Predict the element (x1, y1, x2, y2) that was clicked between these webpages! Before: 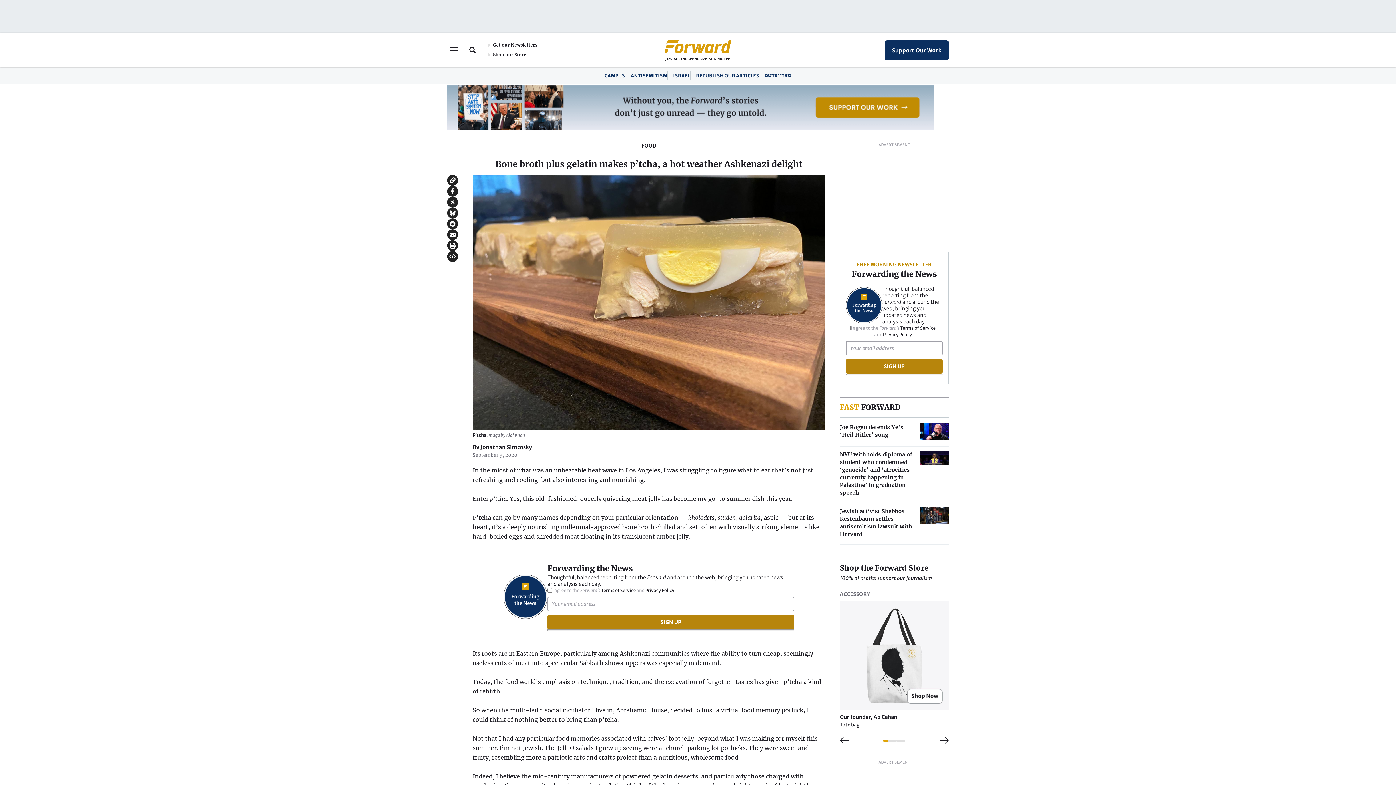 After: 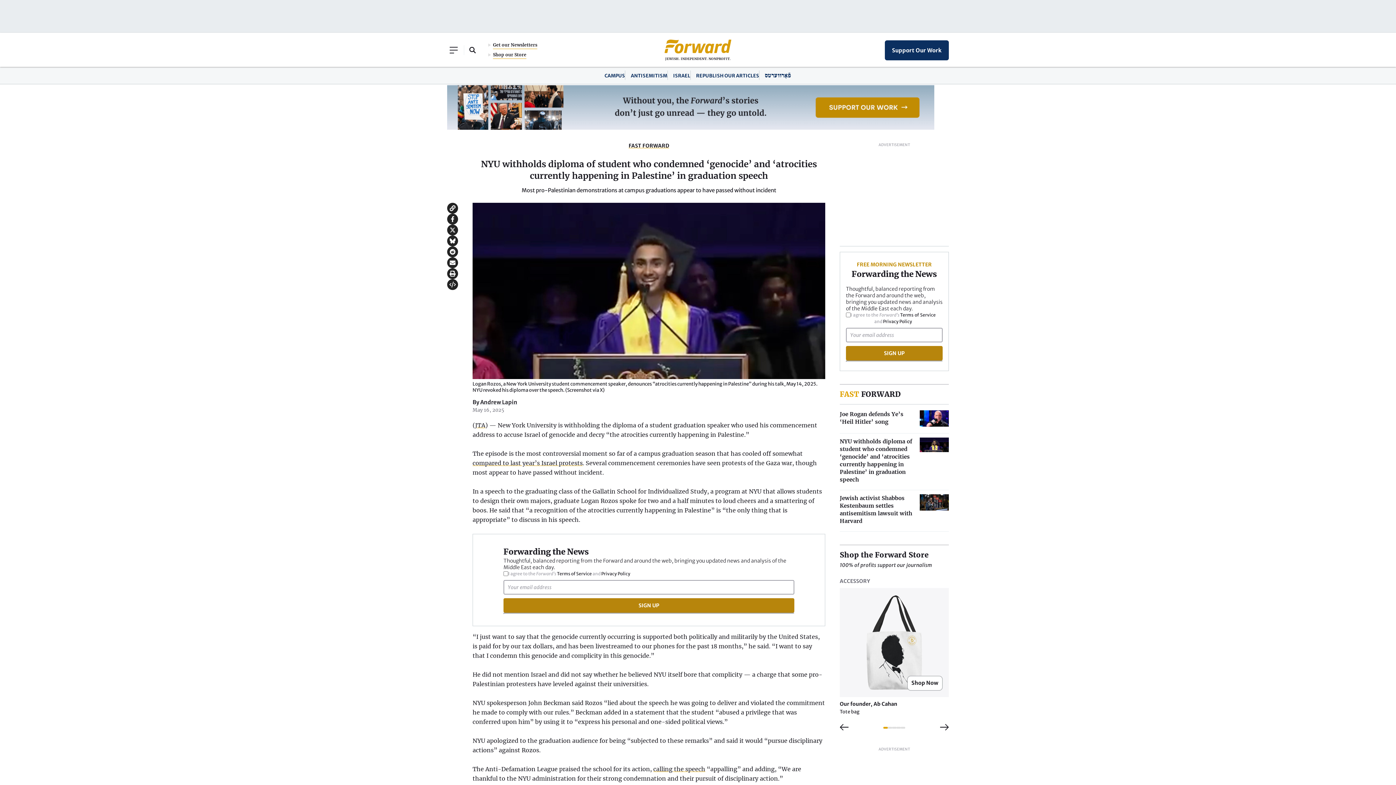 Action: bbox: (840, 450, 949, 496) label: NYU withholds diploma of student who condemned ‘genocide’ and ‘atrocities currently happening in Palestine’ in graduation speech